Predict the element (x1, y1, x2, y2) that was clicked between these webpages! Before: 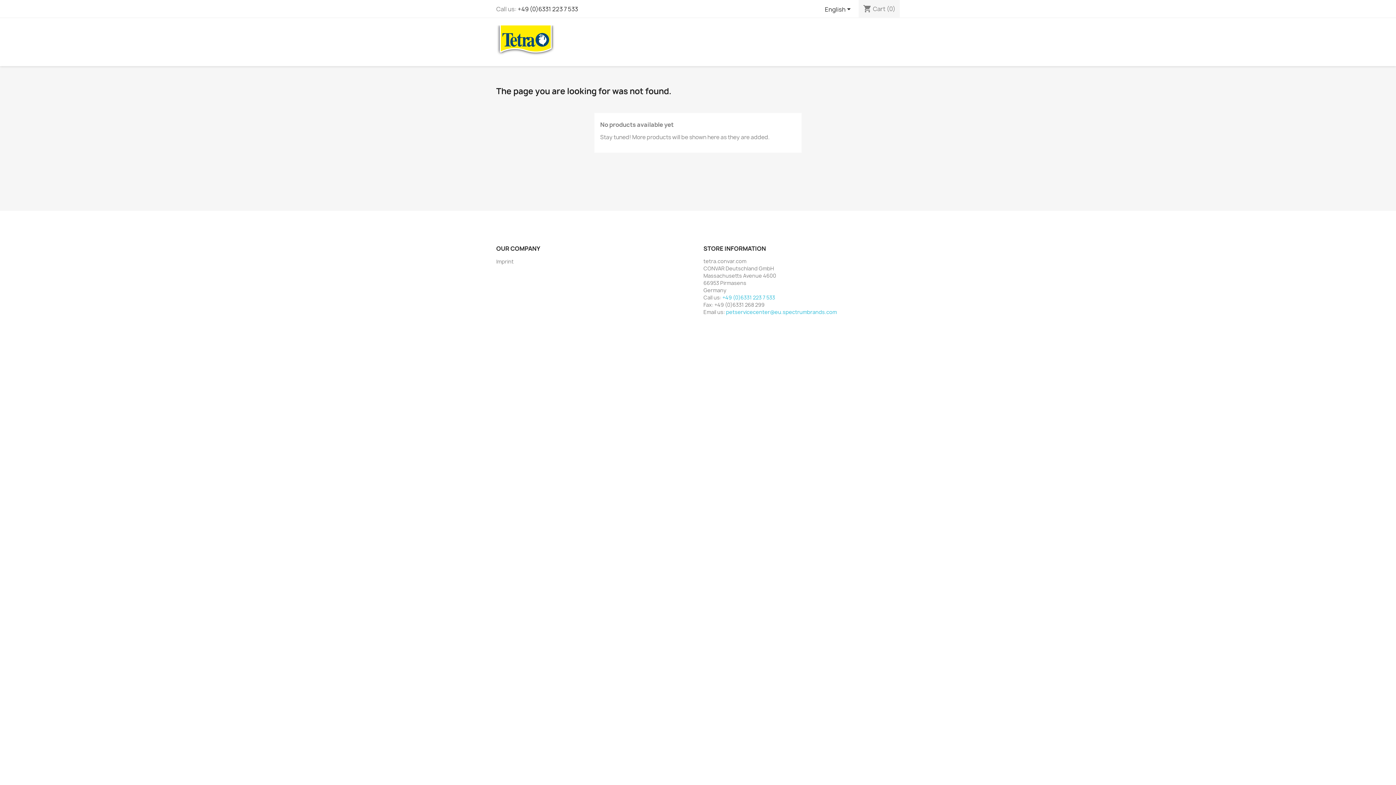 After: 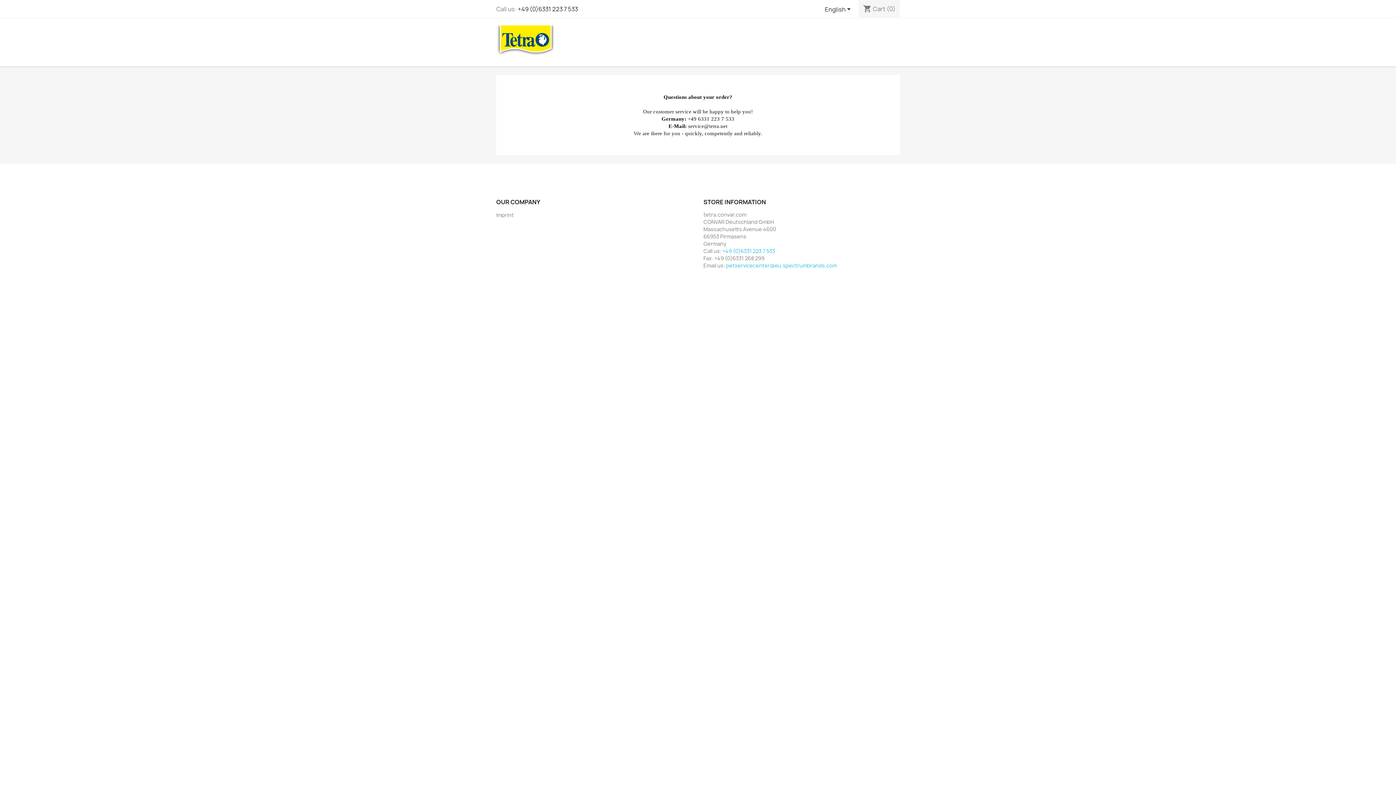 Action: bbox: (496, 37, 554, 45)